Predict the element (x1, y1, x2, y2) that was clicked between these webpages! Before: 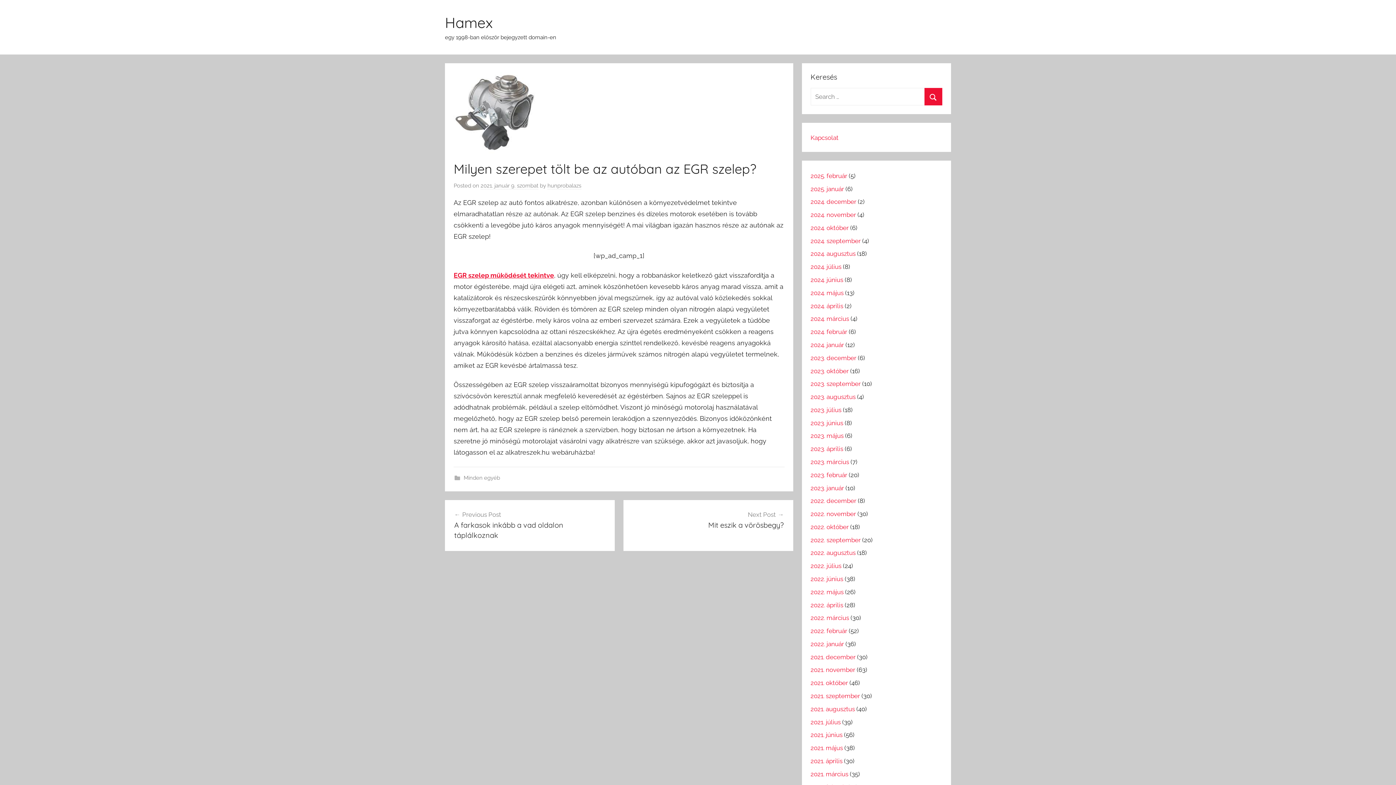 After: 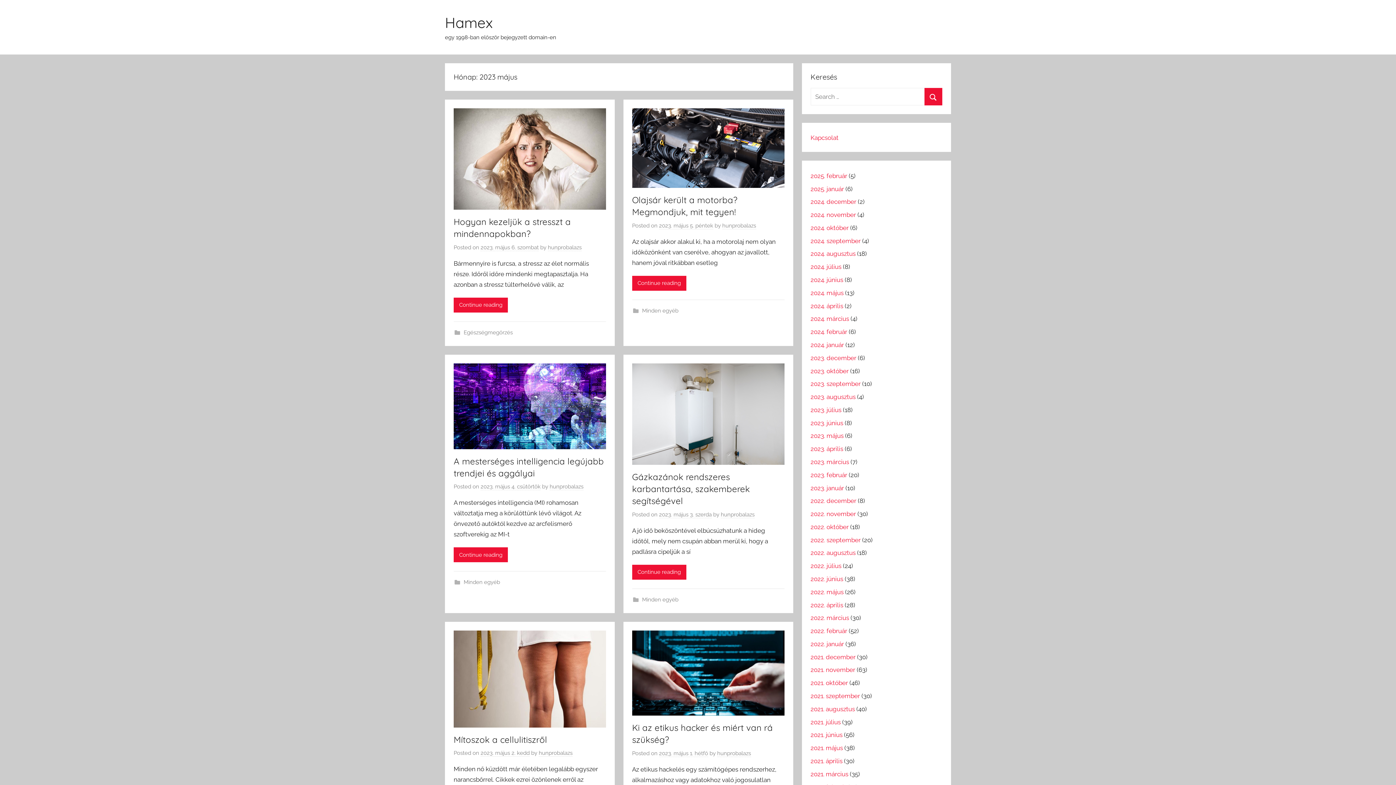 Action: bbox: (810, 432, 843, 439) label: 2023. május